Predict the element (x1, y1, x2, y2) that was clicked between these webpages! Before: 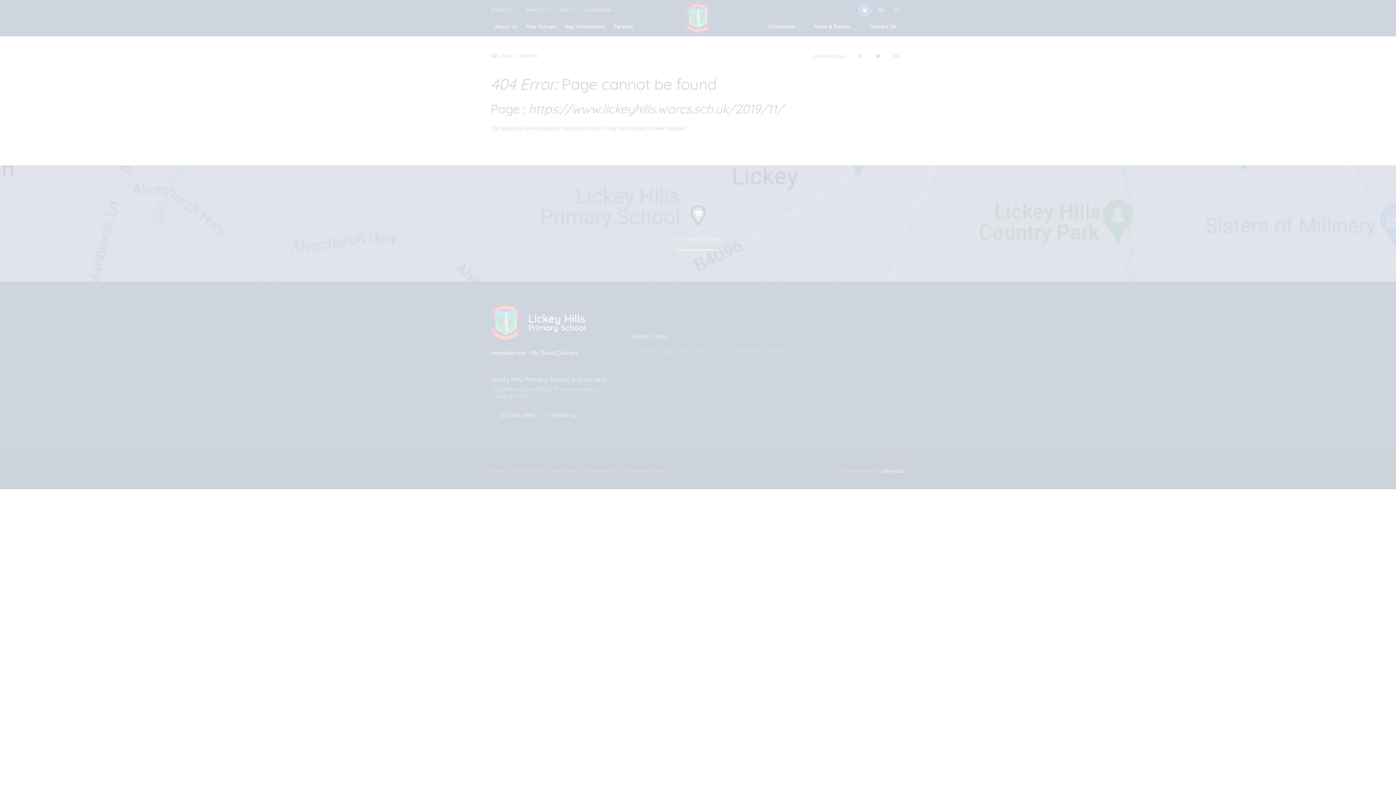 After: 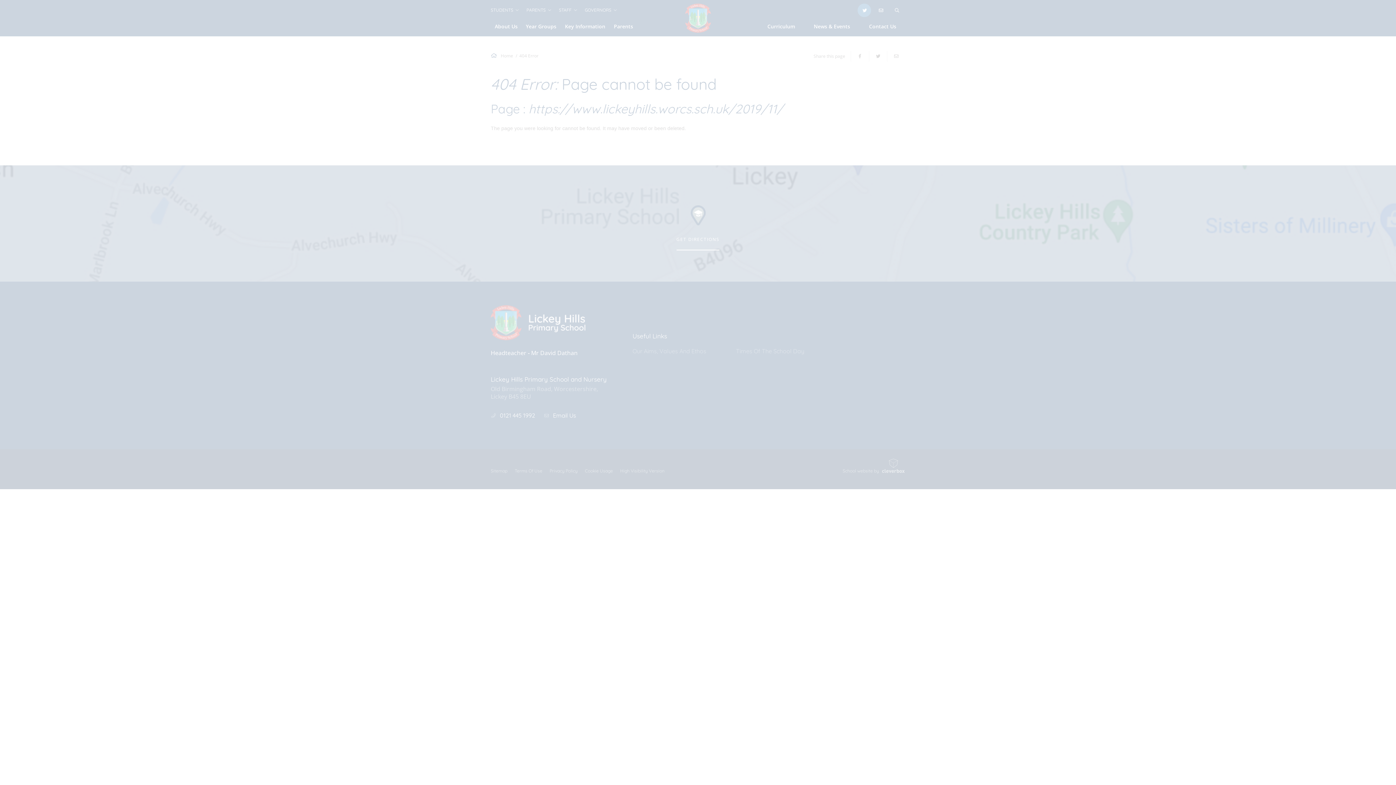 Action: bbox: (47, 741, 109, 755) label: MANAGE PREFERENCES